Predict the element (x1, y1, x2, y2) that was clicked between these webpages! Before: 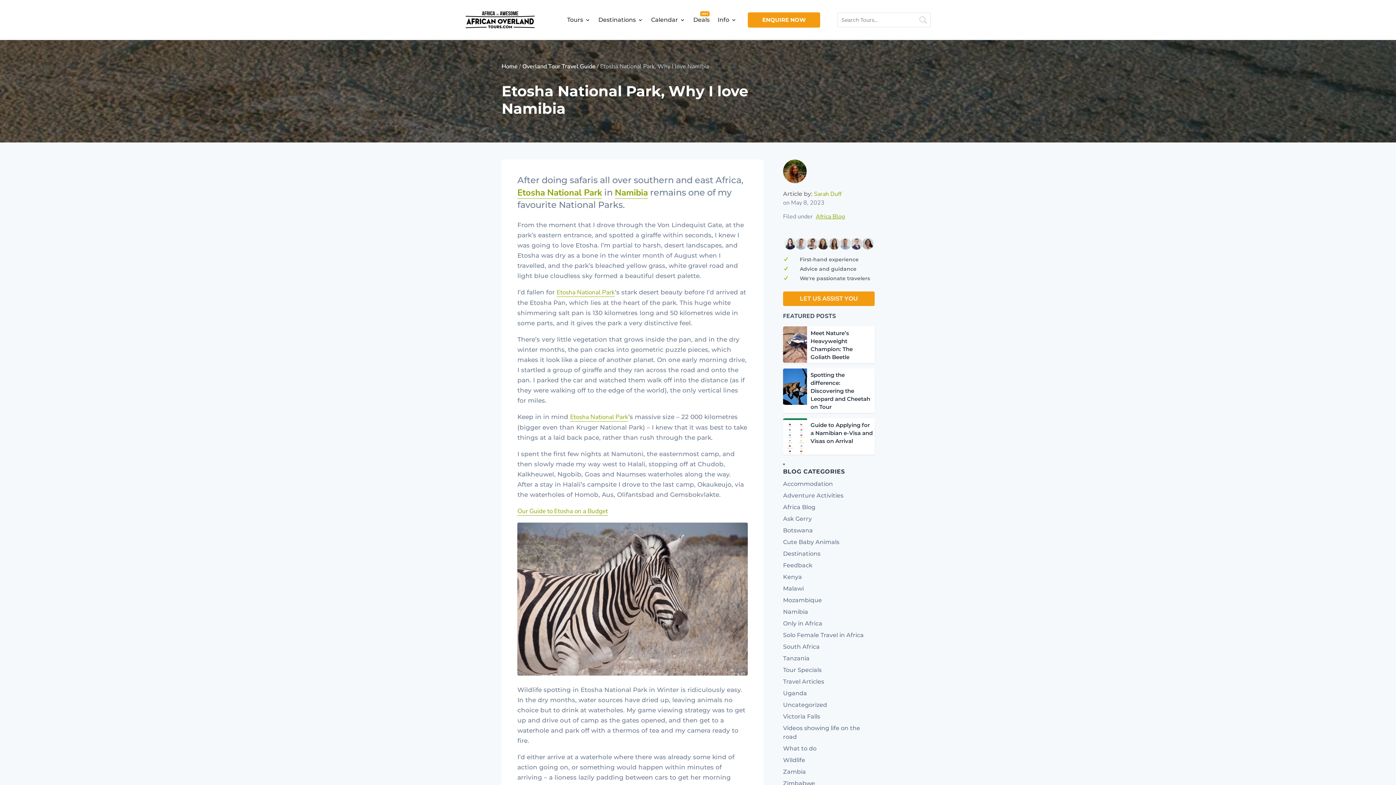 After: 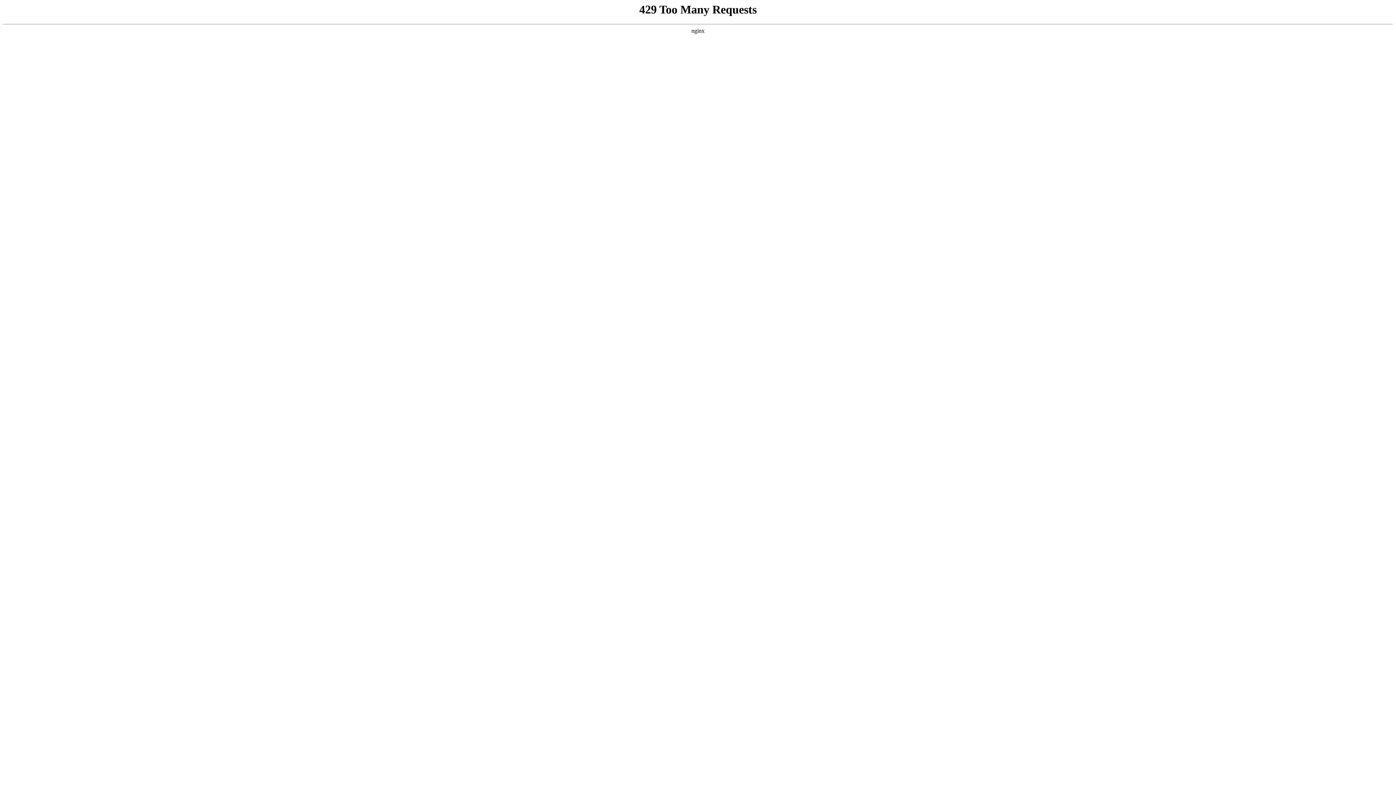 Action: bbox: (567, 13, 590, 26) label: Tours